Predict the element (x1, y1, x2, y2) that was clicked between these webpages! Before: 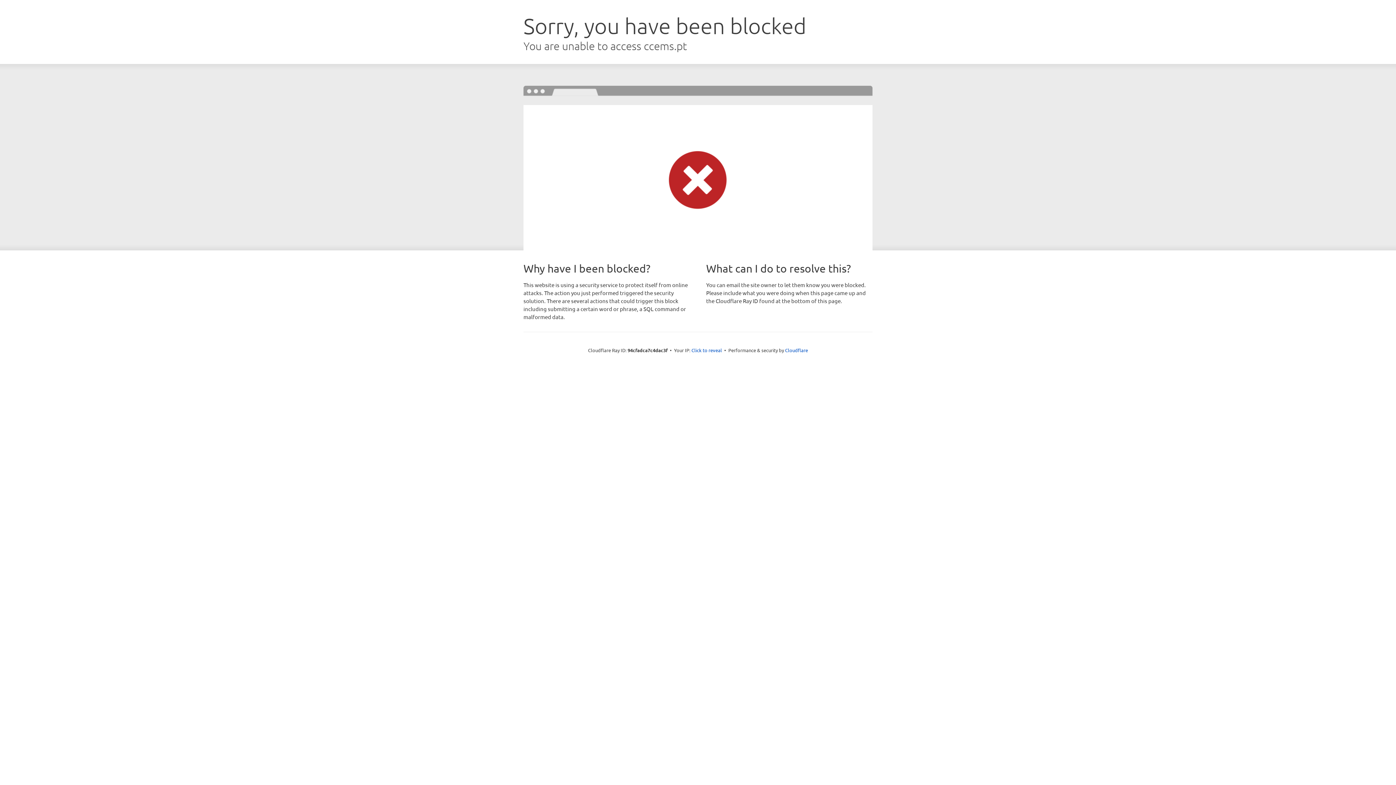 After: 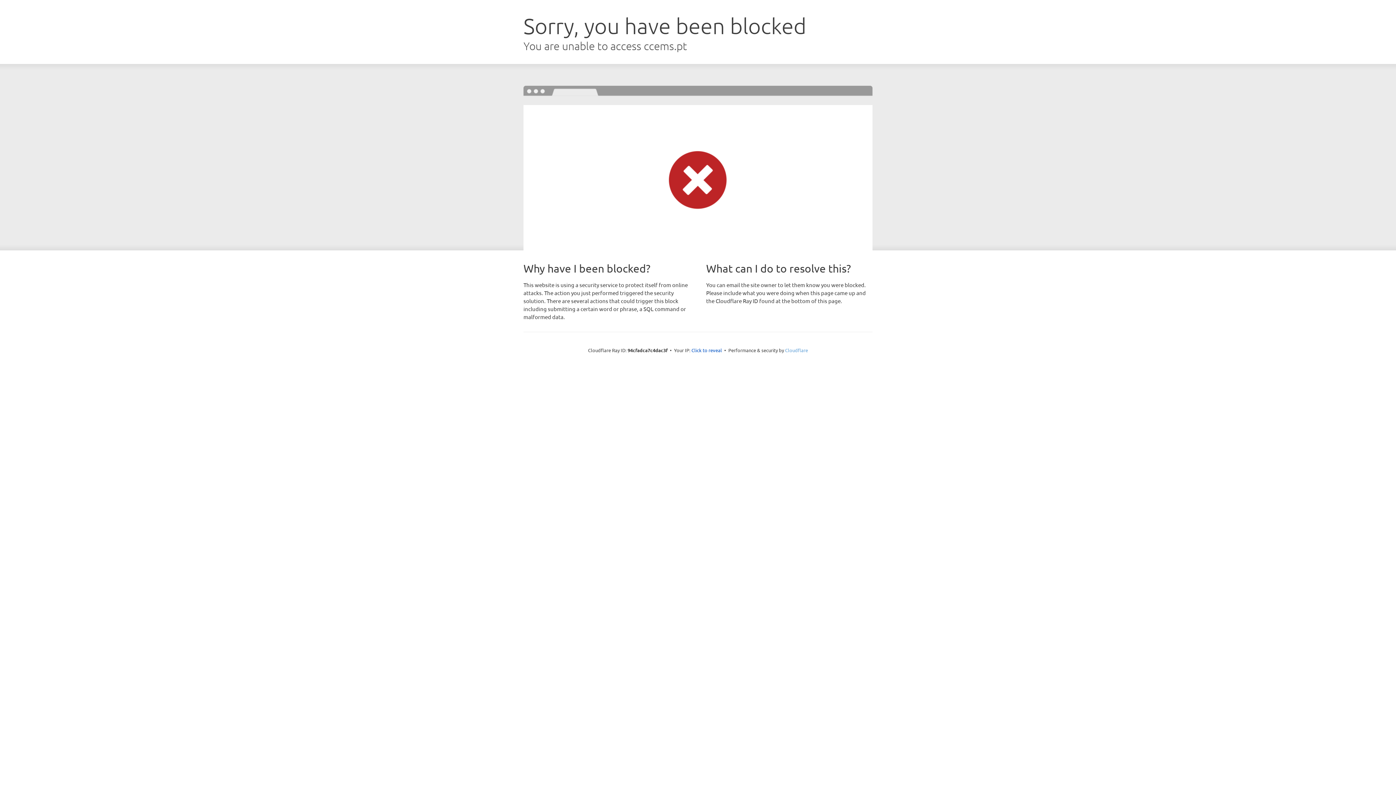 Action: label: Cloudflare bbox: (785, 347, 808, 353)